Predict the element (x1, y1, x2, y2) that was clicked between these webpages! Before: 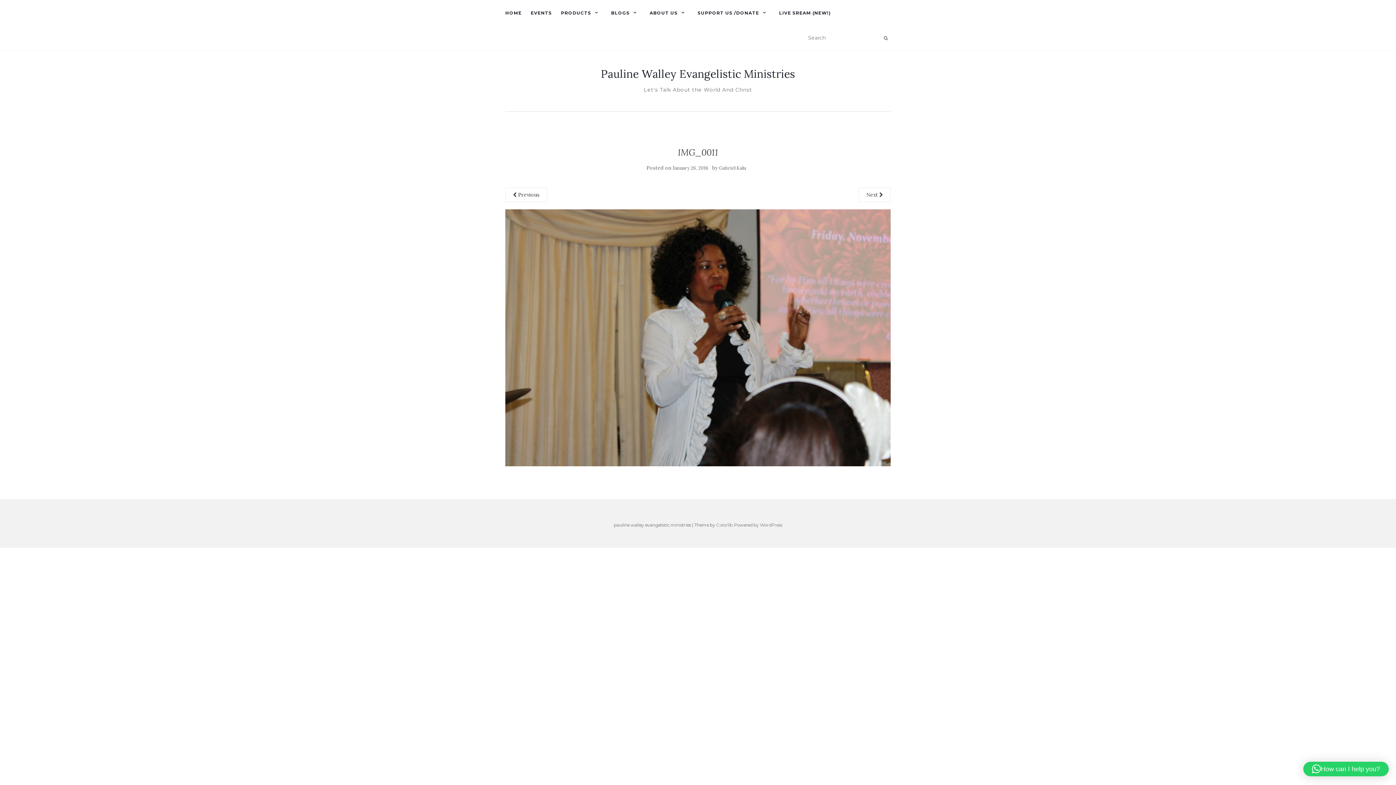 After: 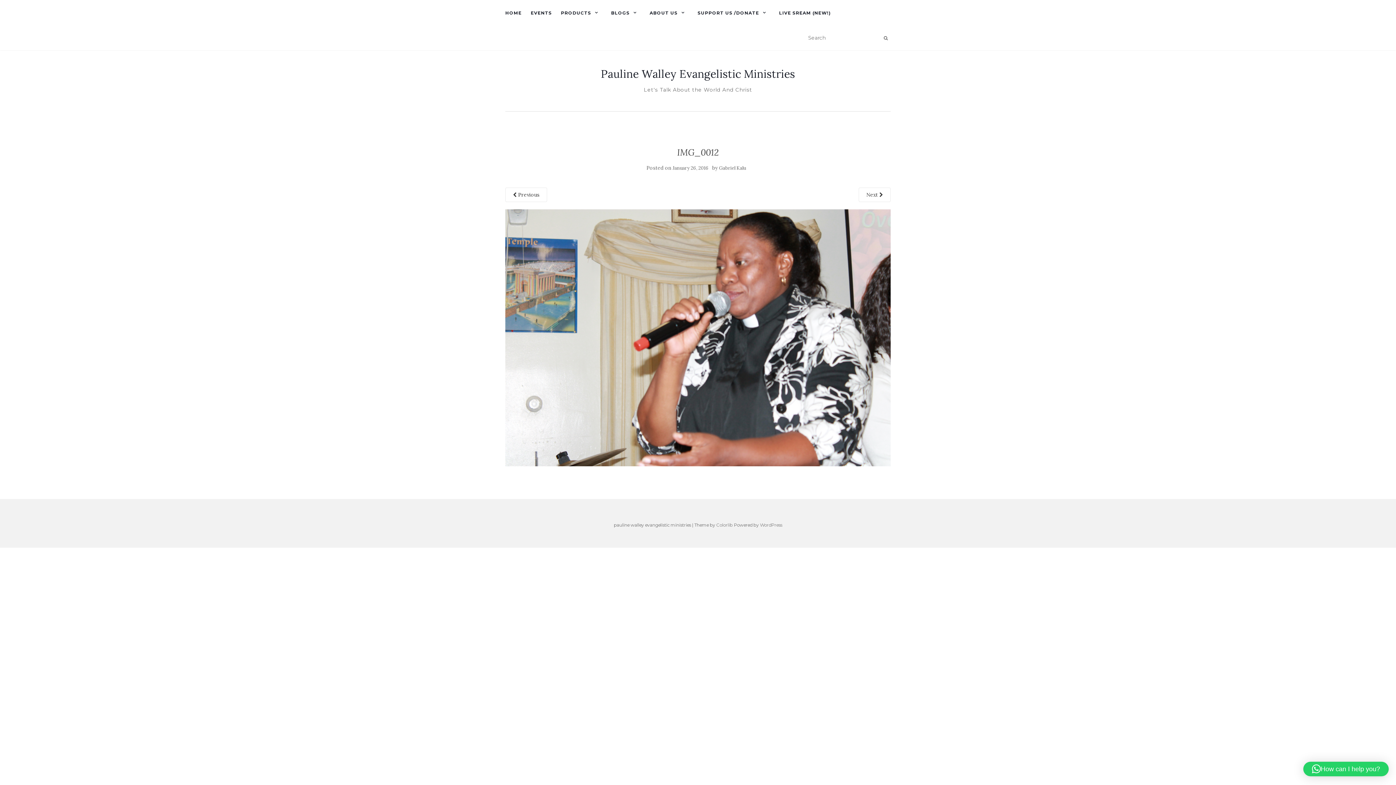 Action: bbox: (505, 334, 890, 340)